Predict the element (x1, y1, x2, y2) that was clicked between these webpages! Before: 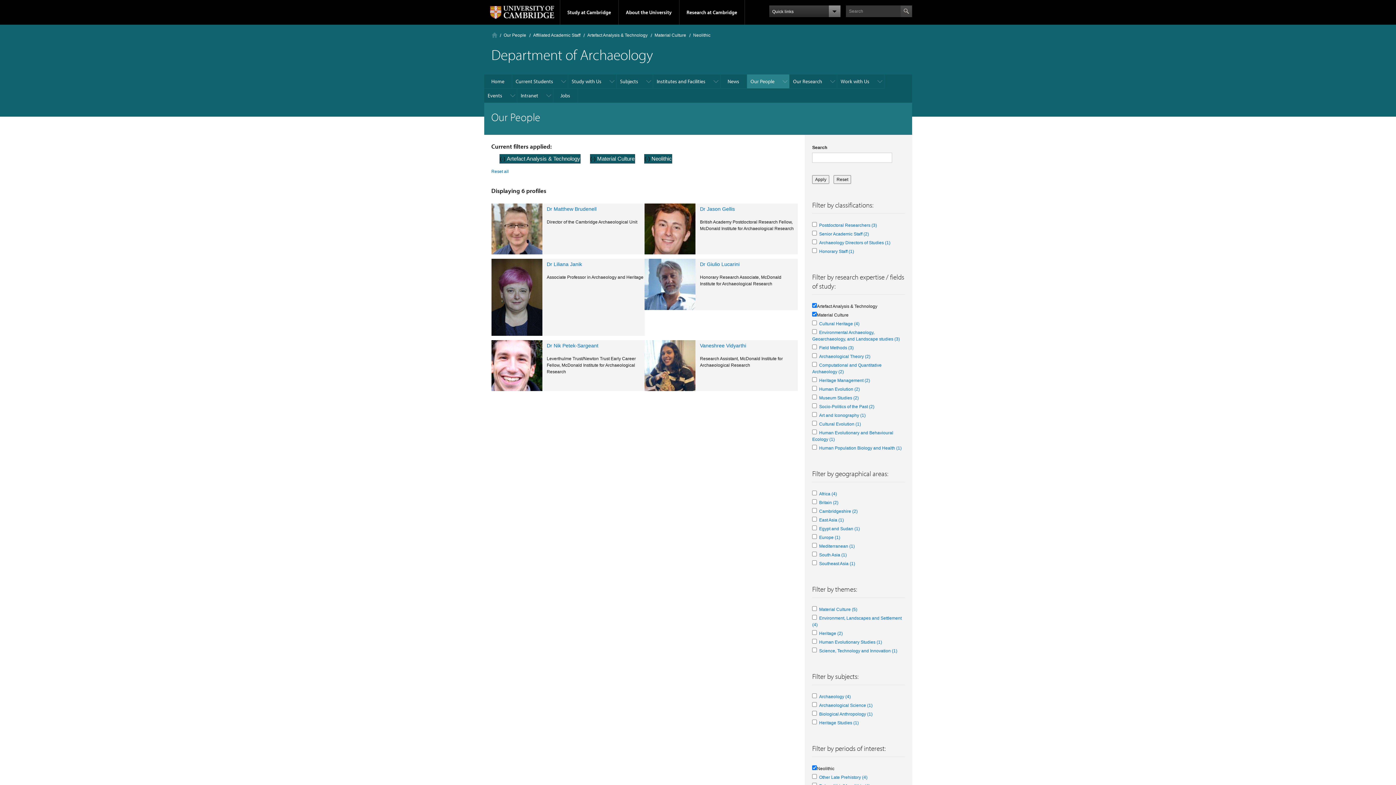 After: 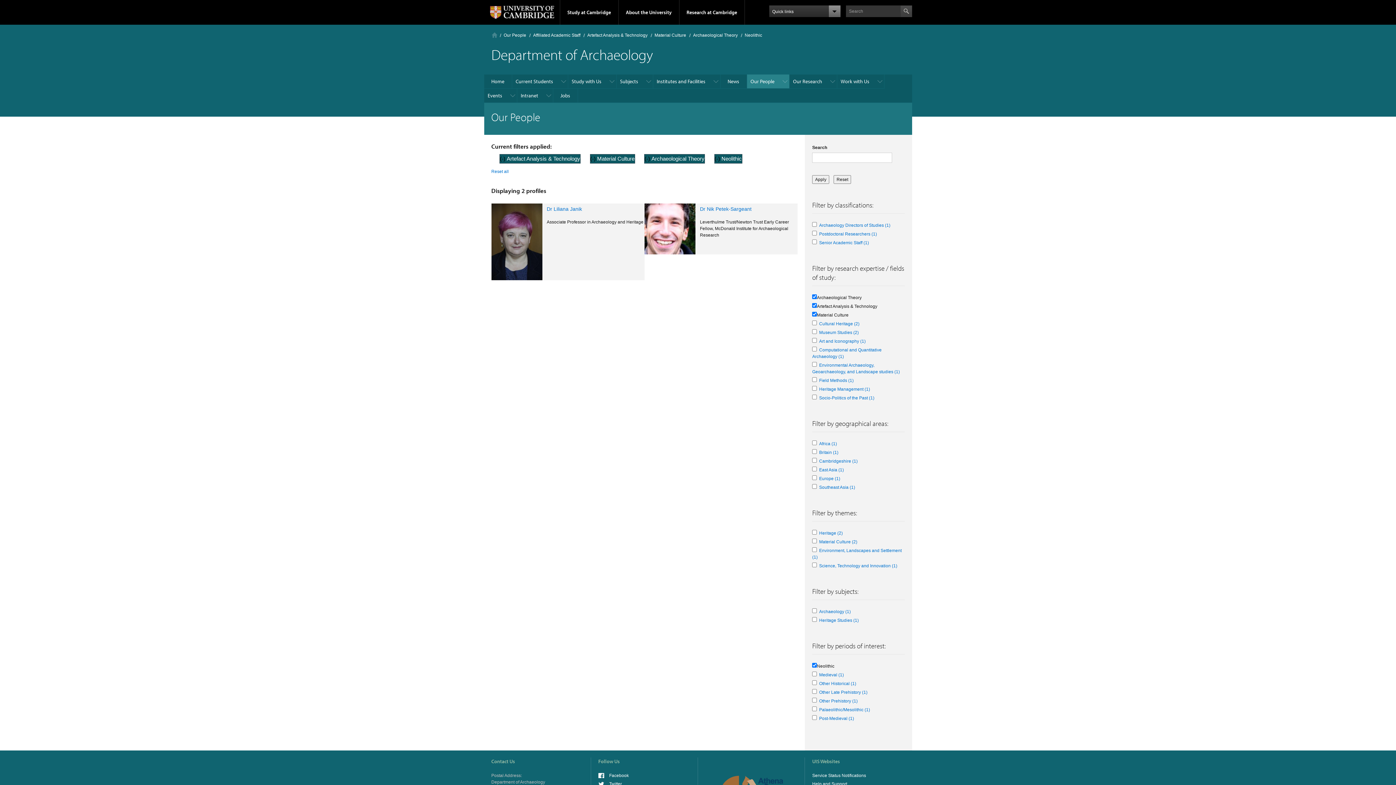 Action: bbox: (819, 354, 870, 359) label: Archaeological Theory (2)
Apply Archaeological Theory filter